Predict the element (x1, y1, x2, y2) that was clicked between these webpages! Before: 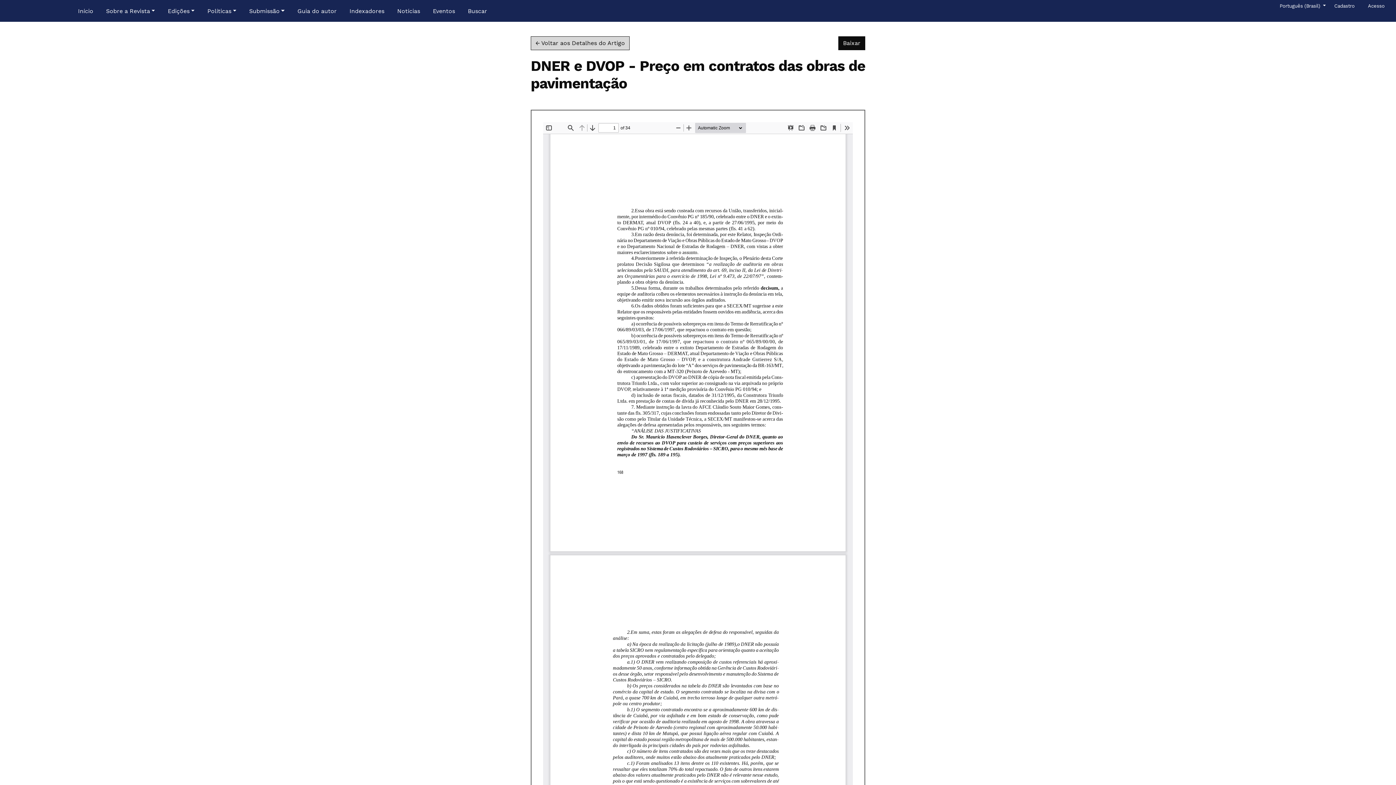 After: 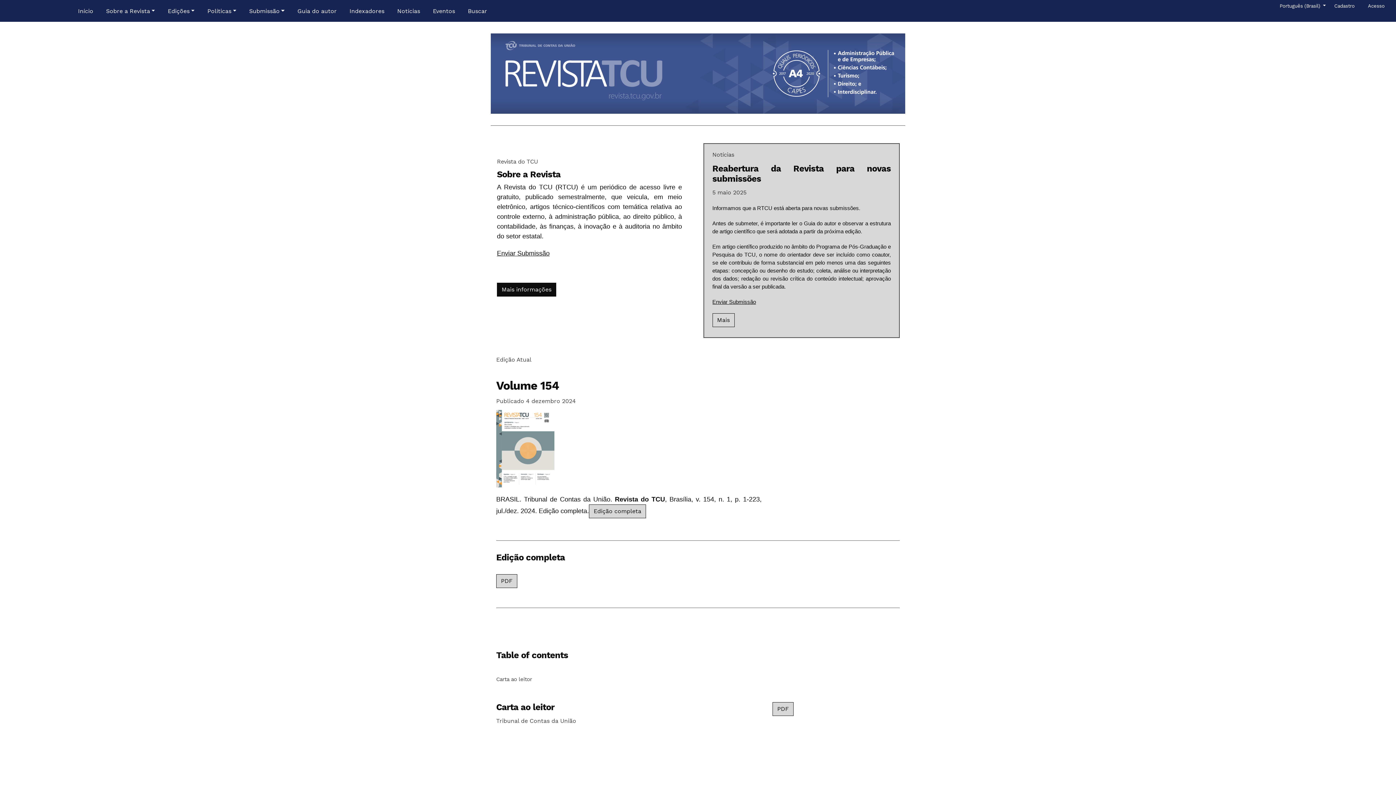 Action: bbox: (5, 0, 65, 18)